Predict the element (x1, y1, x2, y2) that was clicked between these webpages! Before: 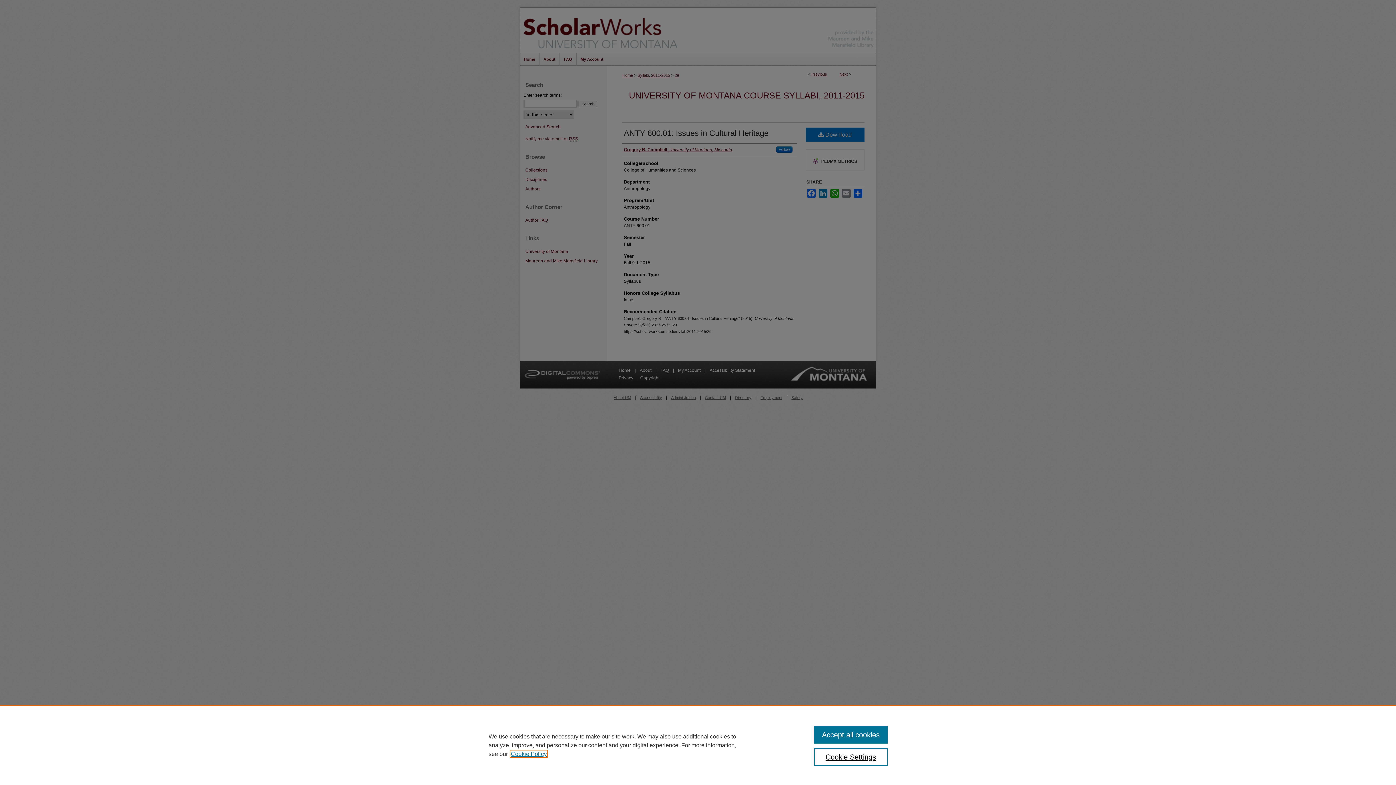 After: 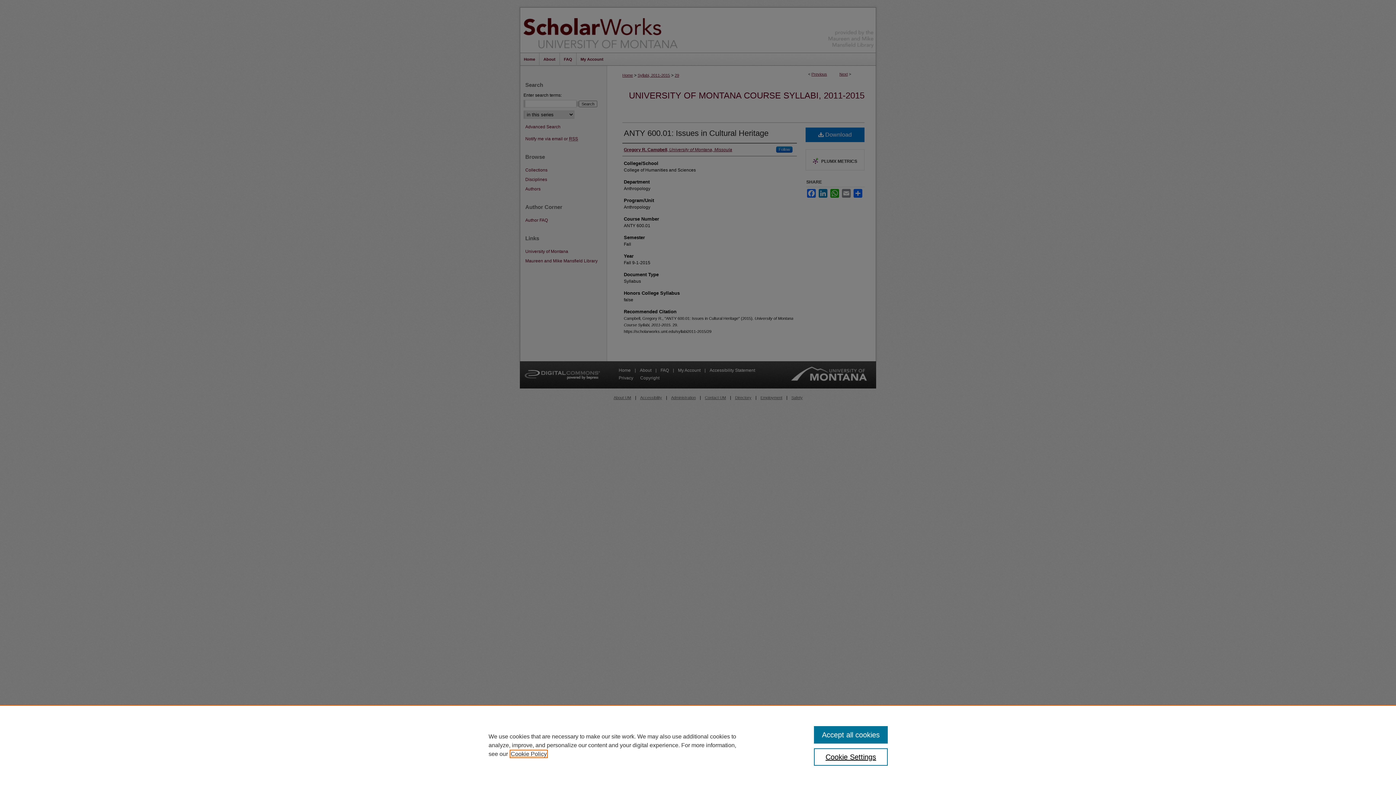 Action: bbox: (510, 751, 546, 757) label: , opens in a new tab